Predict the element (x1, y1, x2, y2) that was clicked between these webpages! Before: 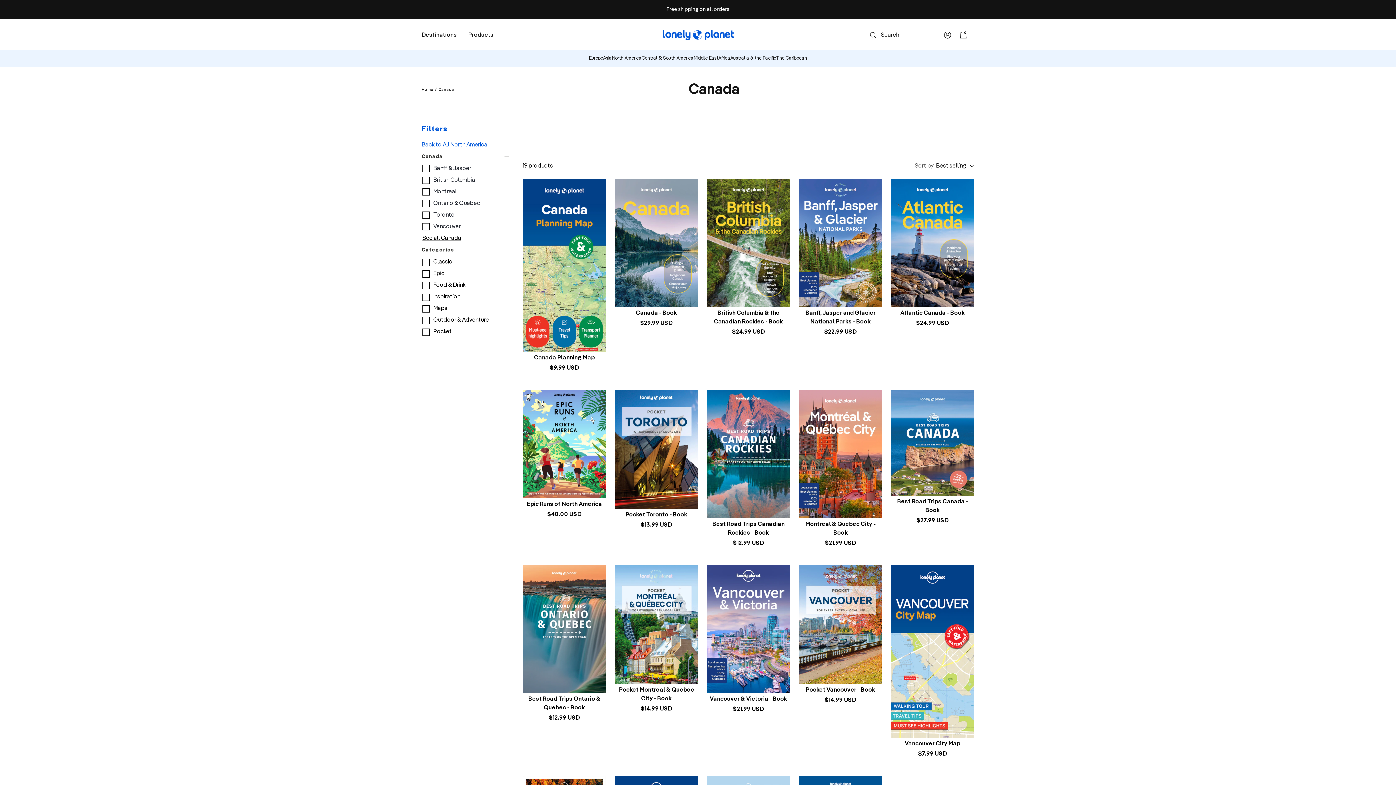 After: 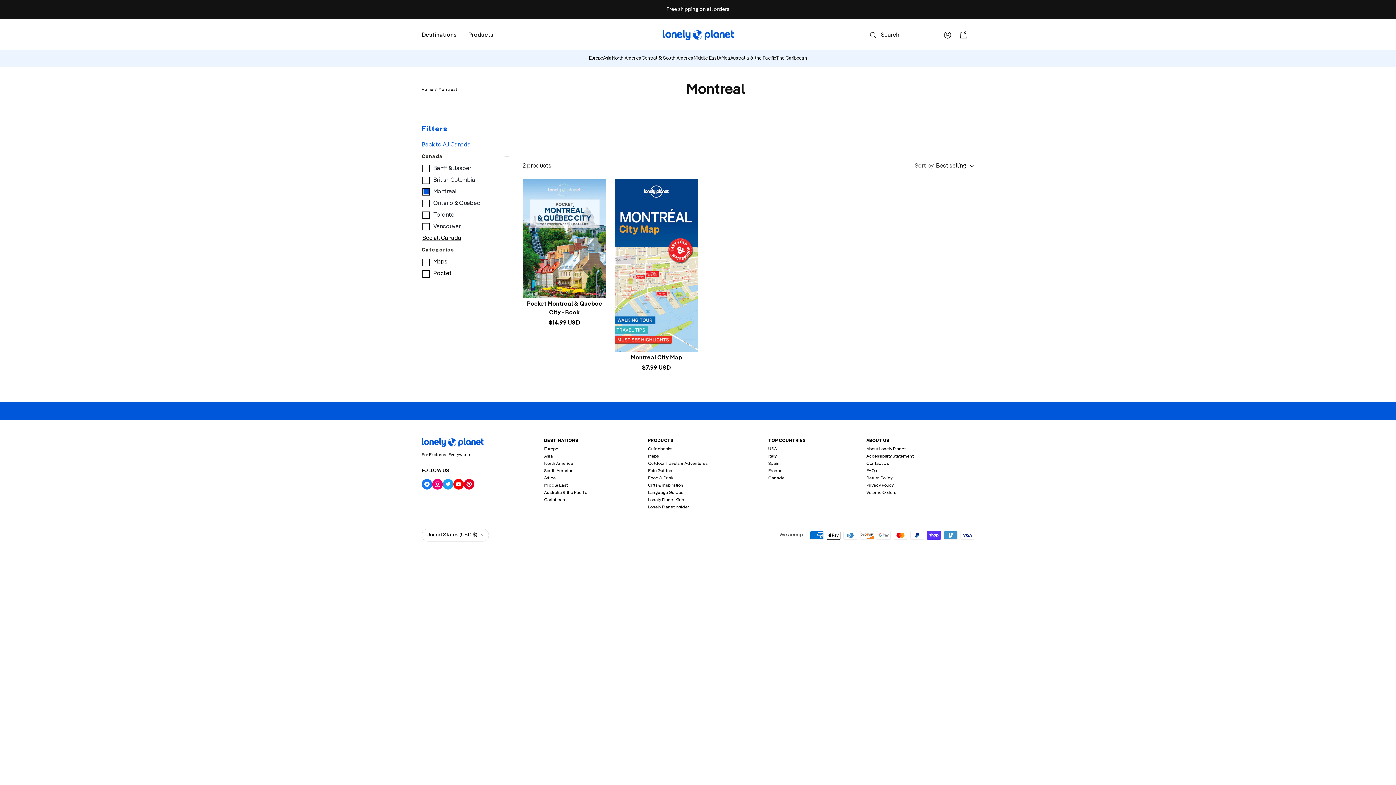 Action: bbox: (422, 187, 511, 196) label: Montreal